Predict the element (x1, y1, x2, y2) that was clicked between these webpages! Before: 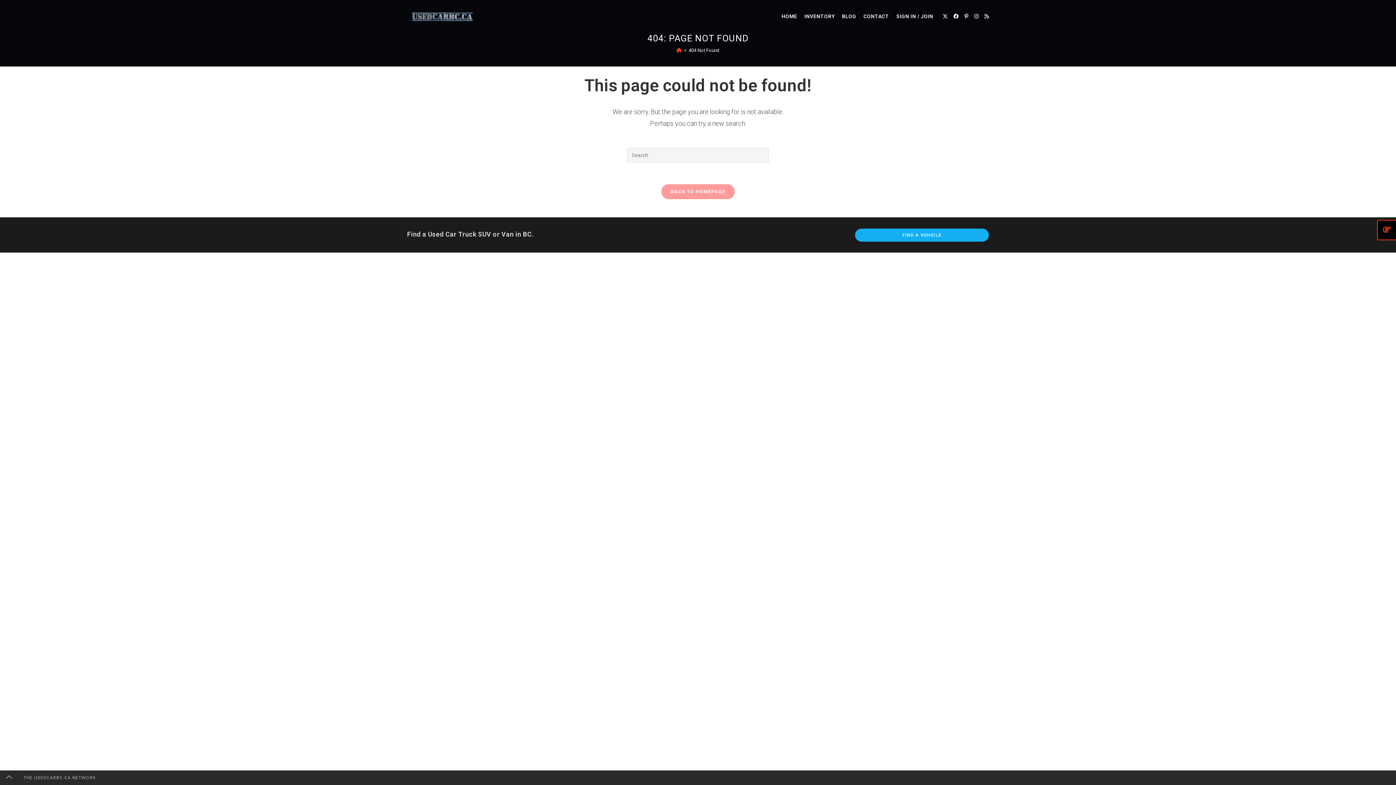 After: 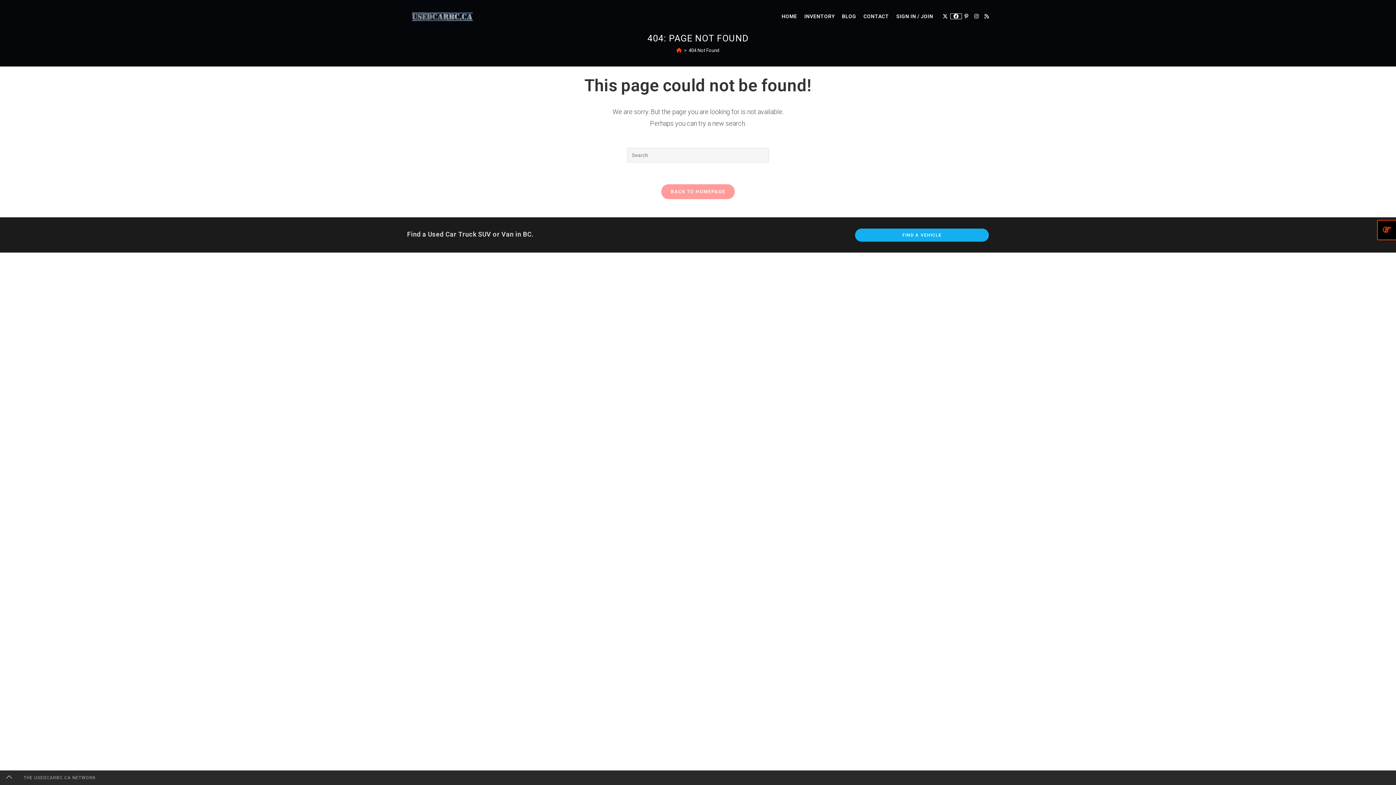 Action: label: Facebook (opens in a new tab) bbox: (950, 13, 961, 18)